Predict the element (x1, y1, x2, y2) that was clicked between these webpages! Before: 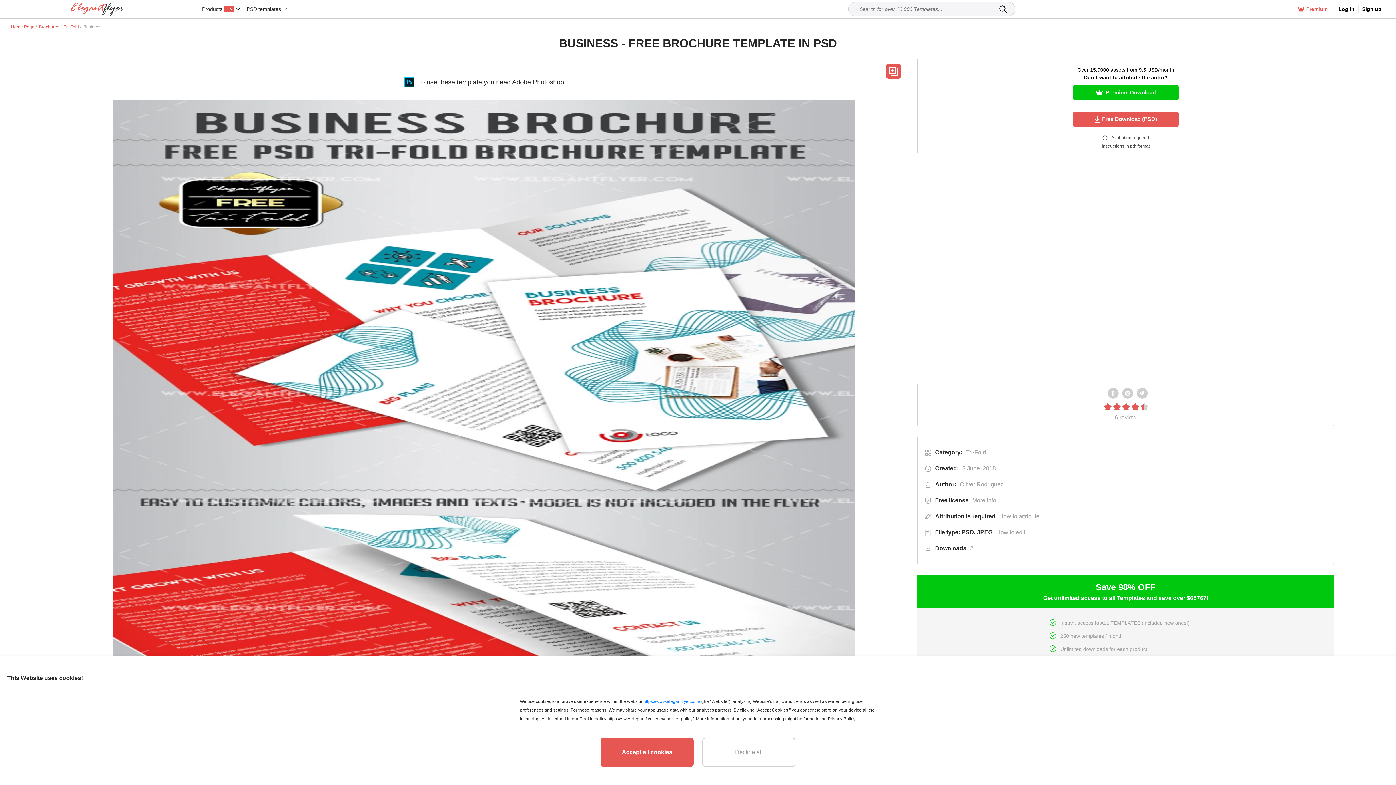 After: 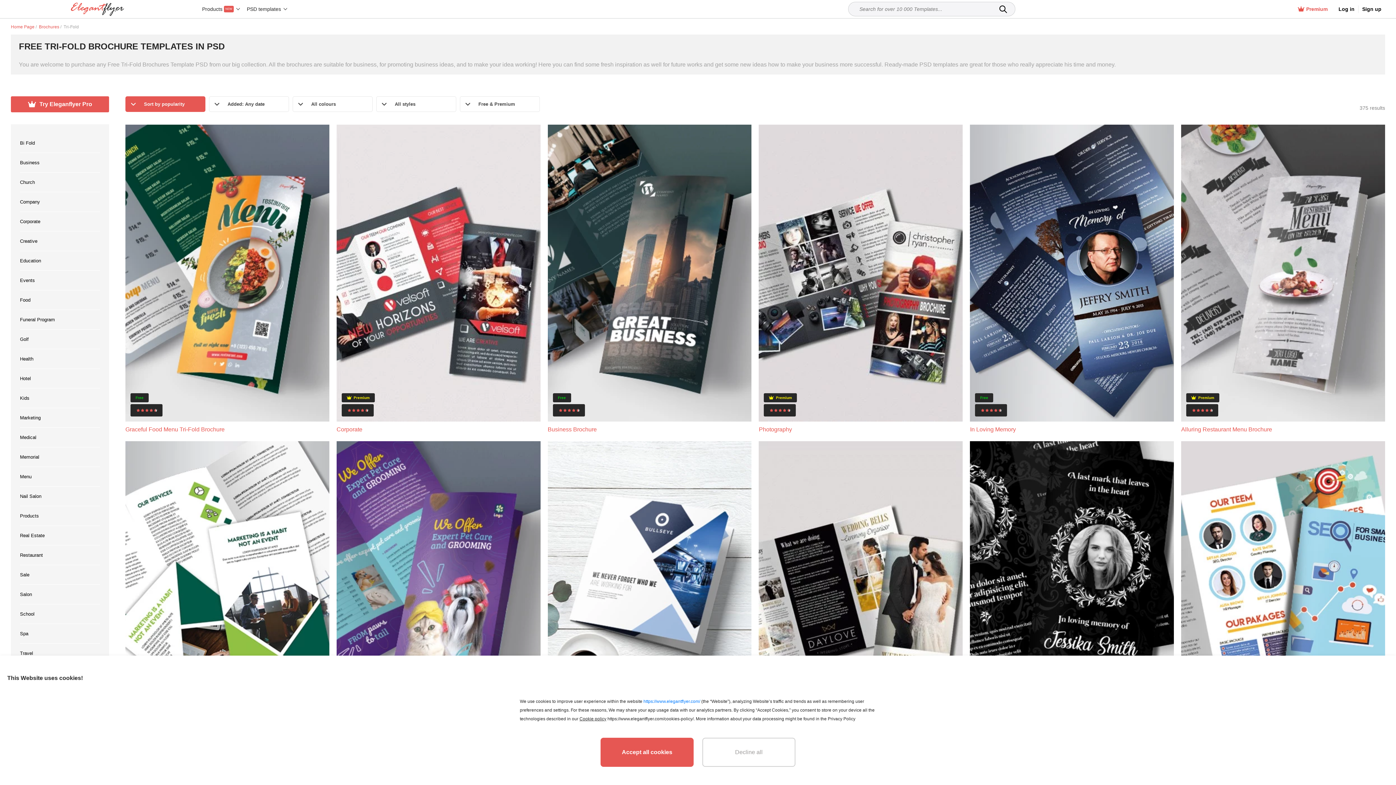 Action: bbox: (63, 24, 78, 29) label: Tri-Fold